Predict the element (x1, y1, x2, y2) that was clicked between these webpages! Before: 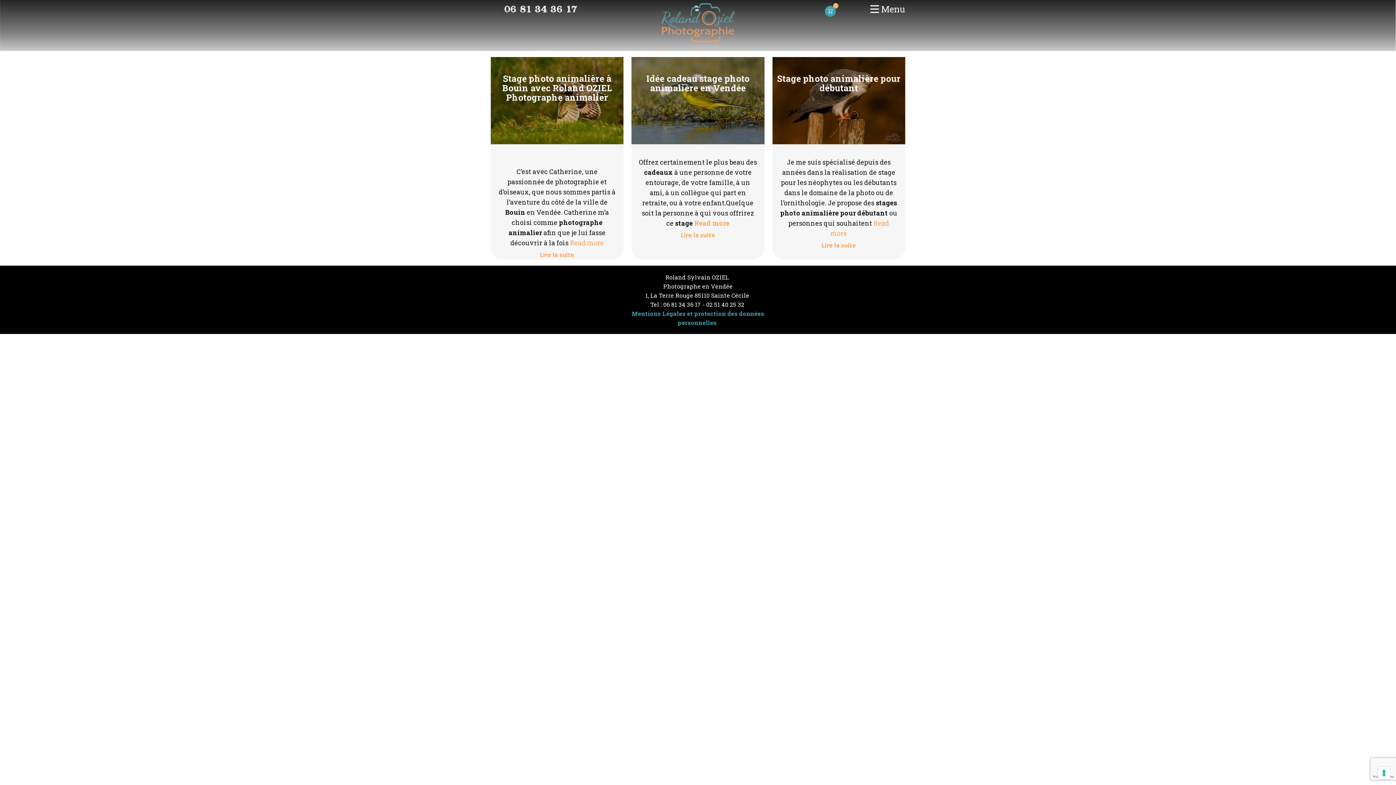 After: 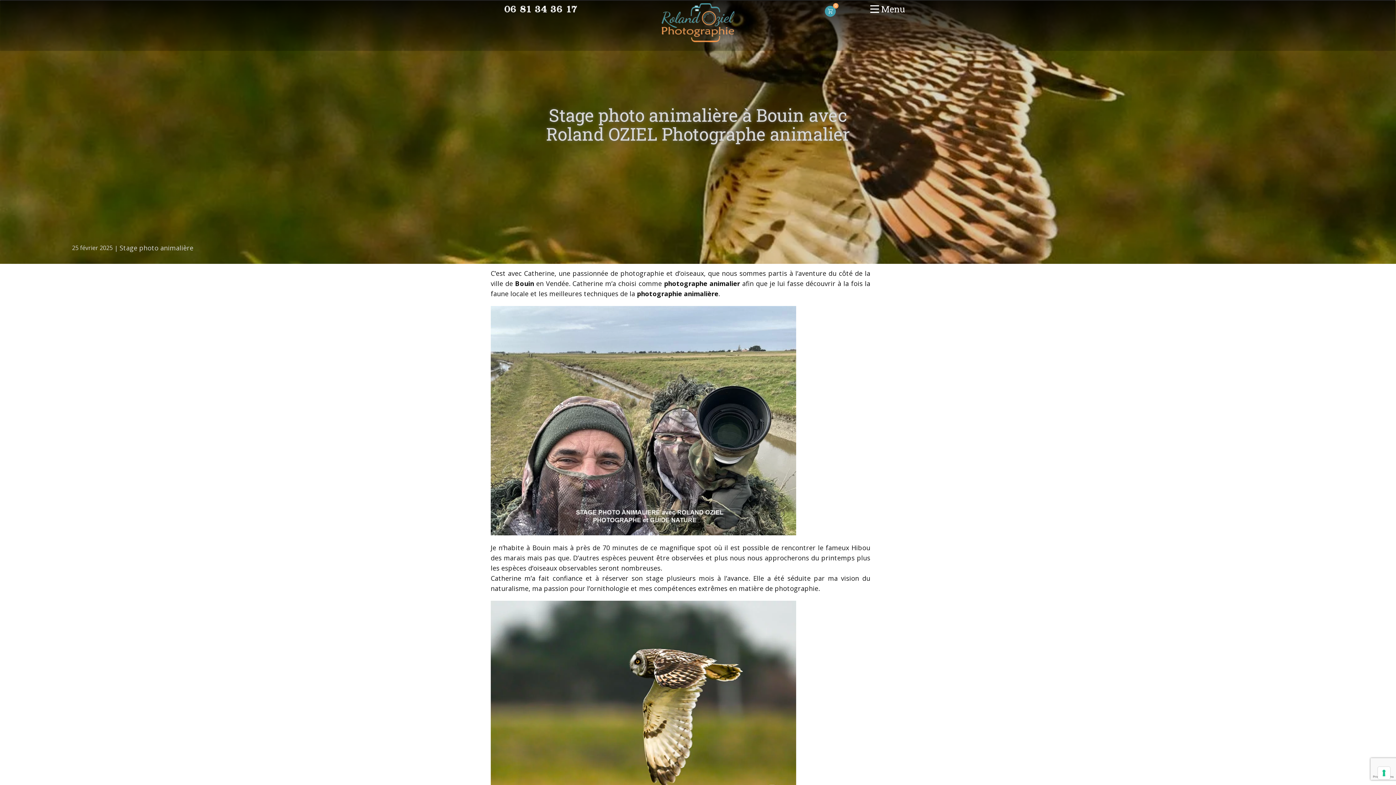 Action: bbox: (570, 238, 604, 247) label: Read more